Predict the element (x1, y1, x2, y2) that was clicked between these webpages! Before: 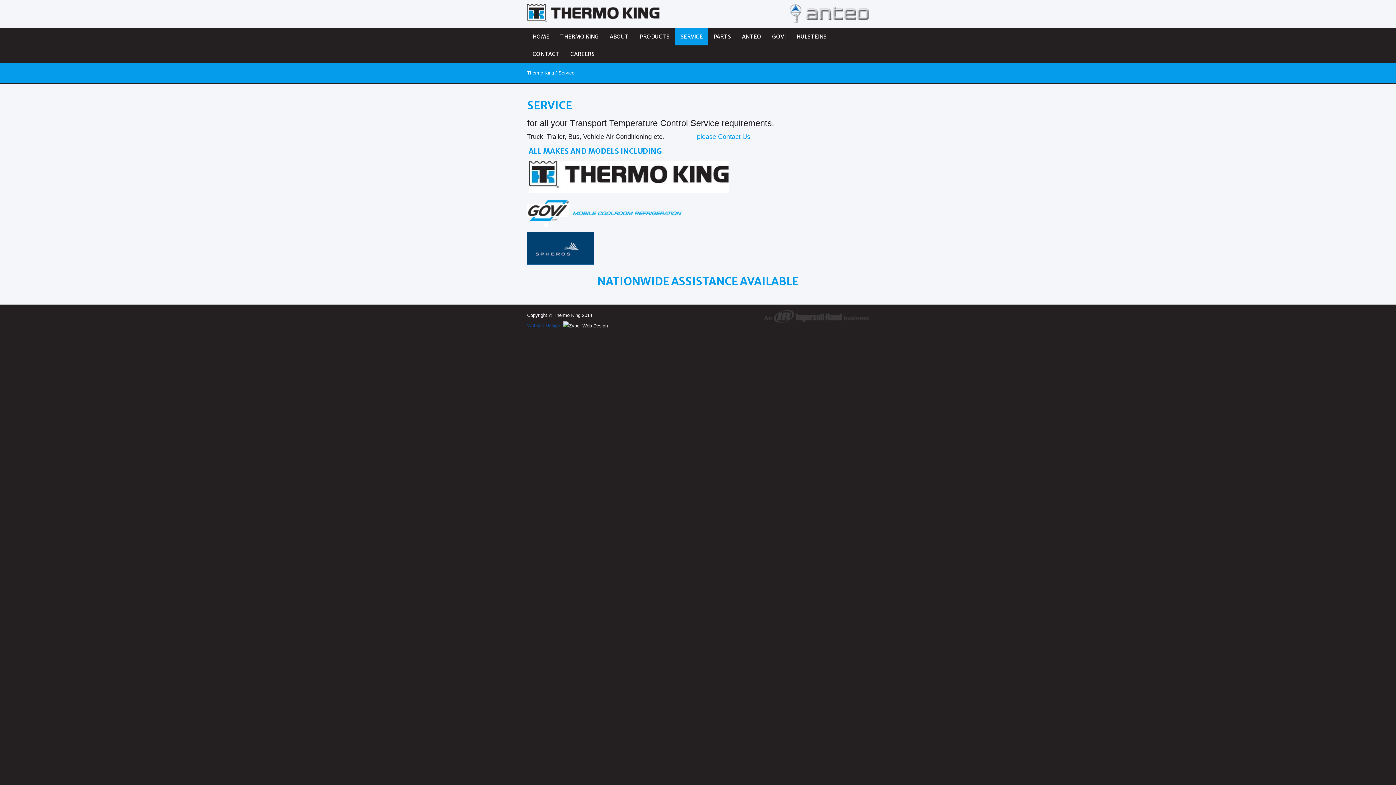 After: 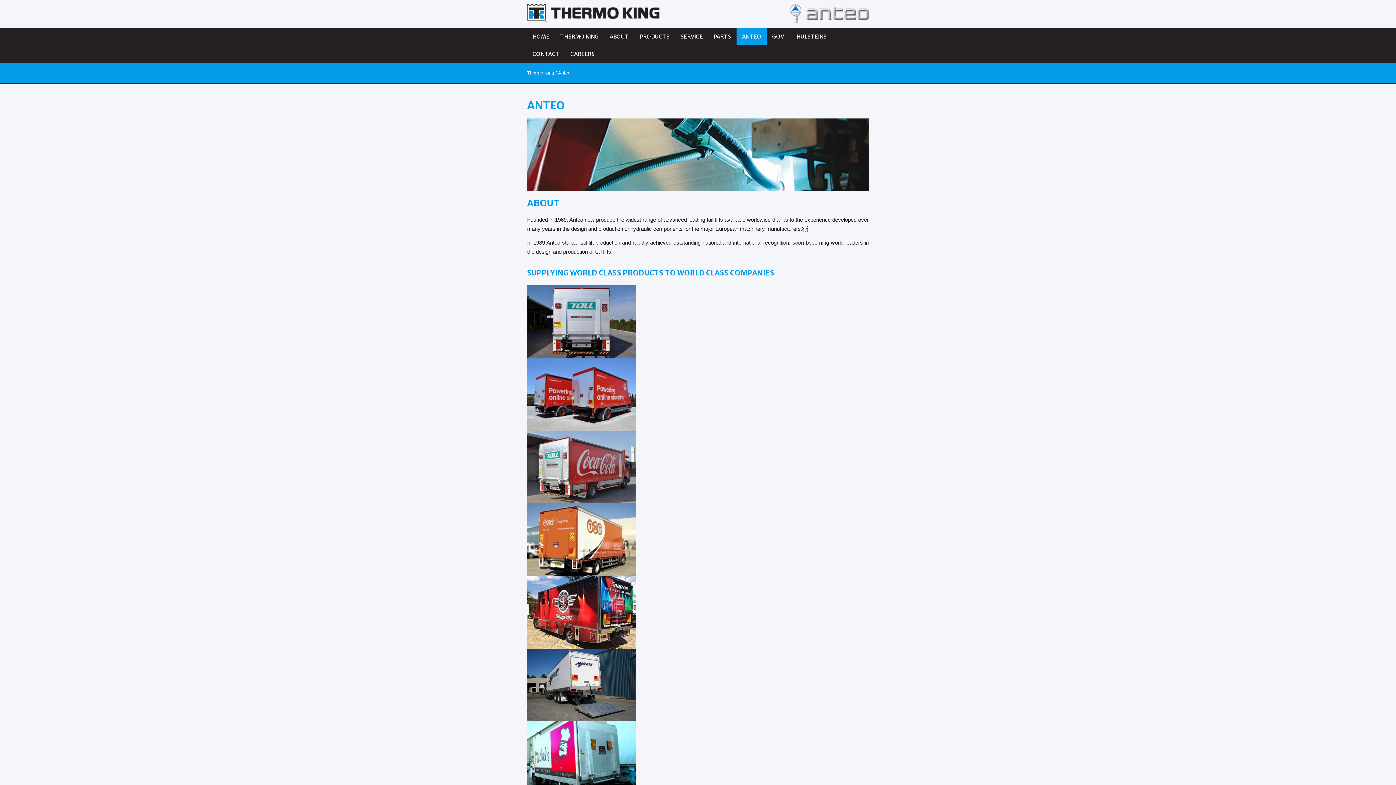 Action: bbox: (736, 28, 766, 45) label: ANTEO